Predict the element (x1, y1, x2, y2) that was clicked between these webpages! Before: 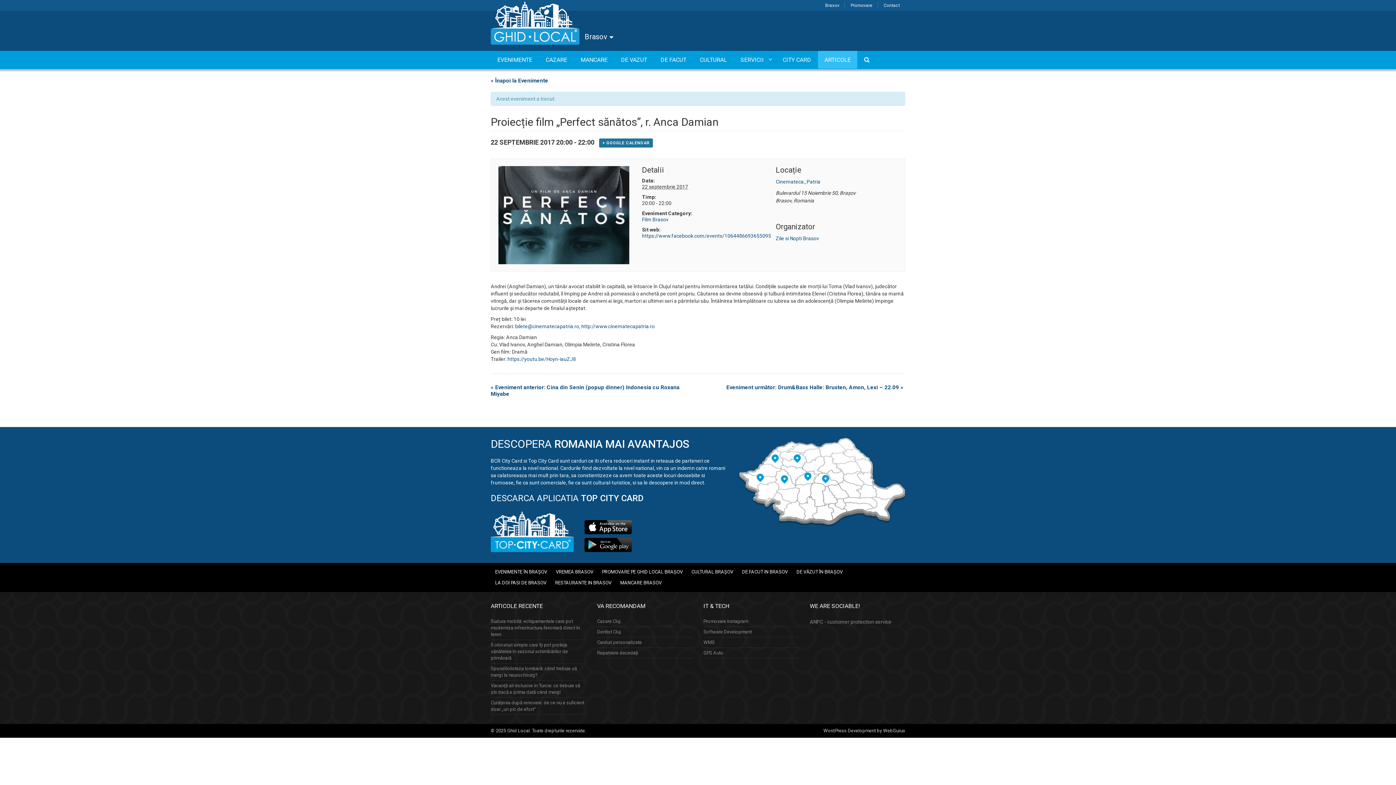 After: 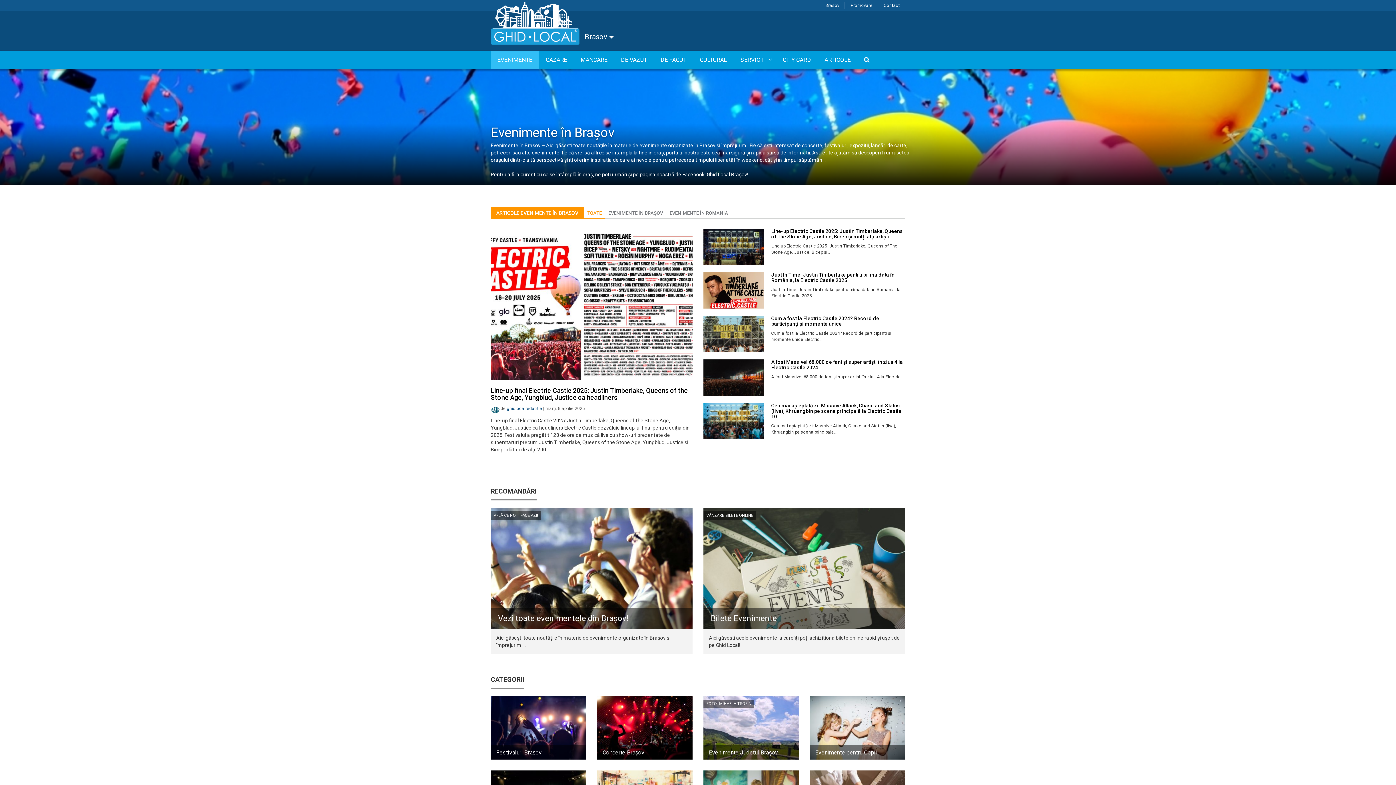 Action: bbox: (490, 566, 551, 577) label: EVENIMENTE ÎN BRAȘOV